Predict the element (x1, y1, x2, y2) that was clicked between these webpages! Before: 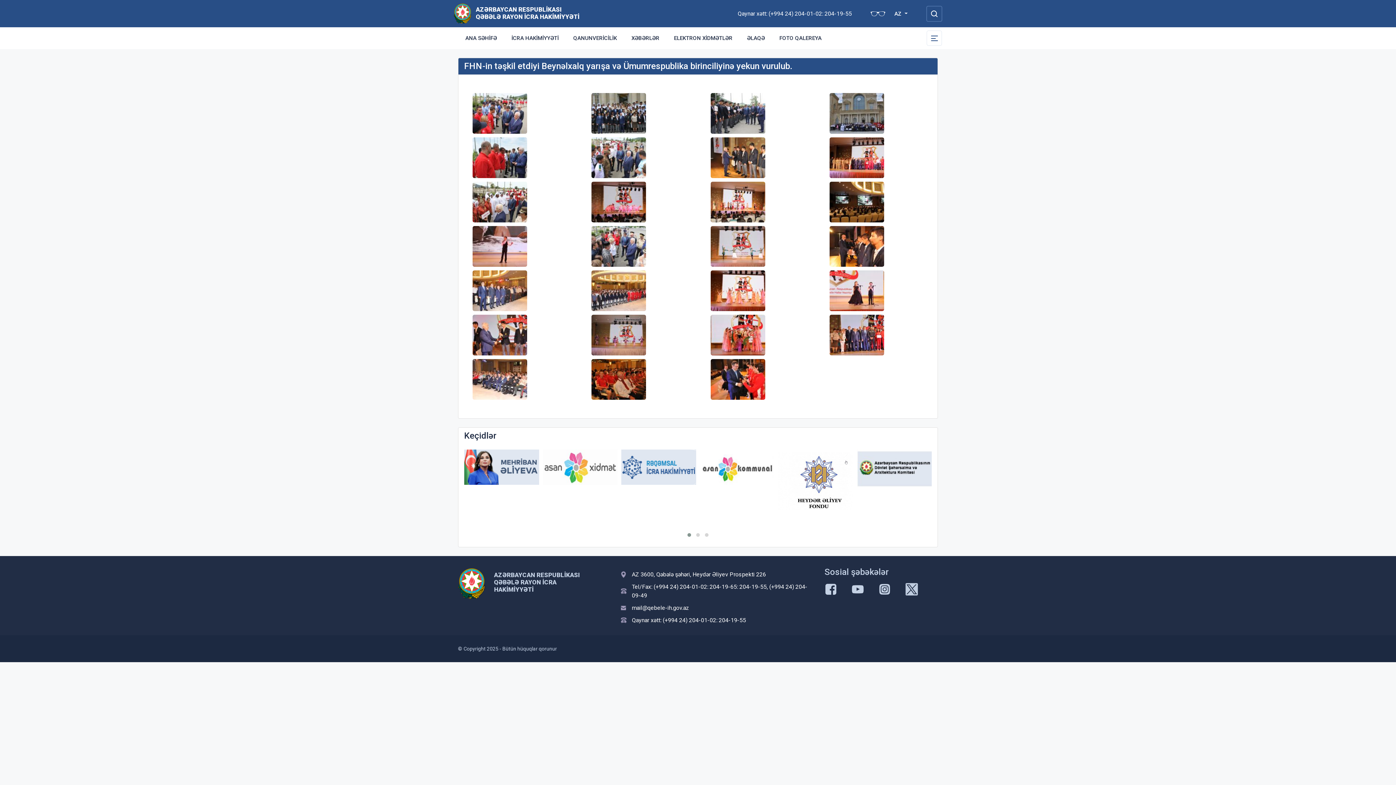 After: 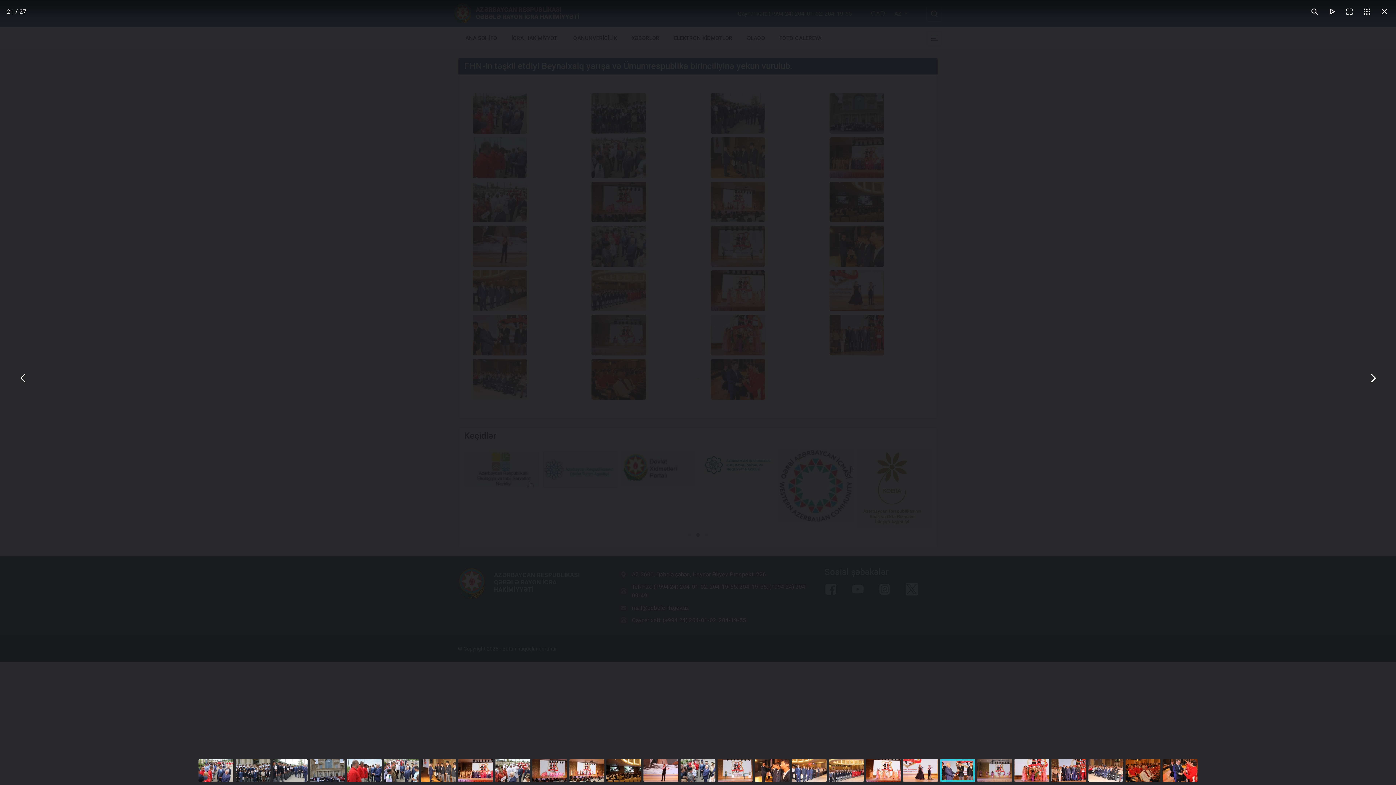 Action: bbox: (472, 314, 566, 355)